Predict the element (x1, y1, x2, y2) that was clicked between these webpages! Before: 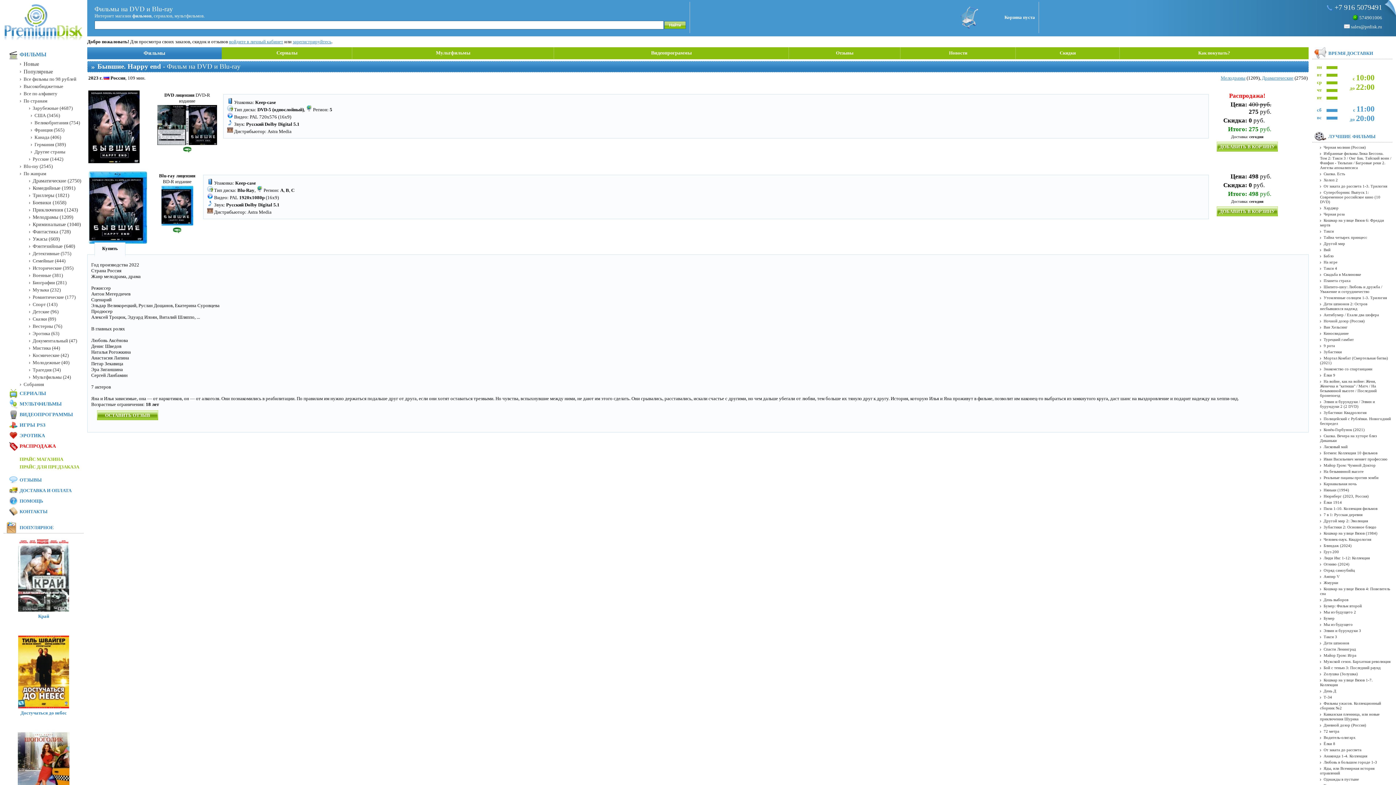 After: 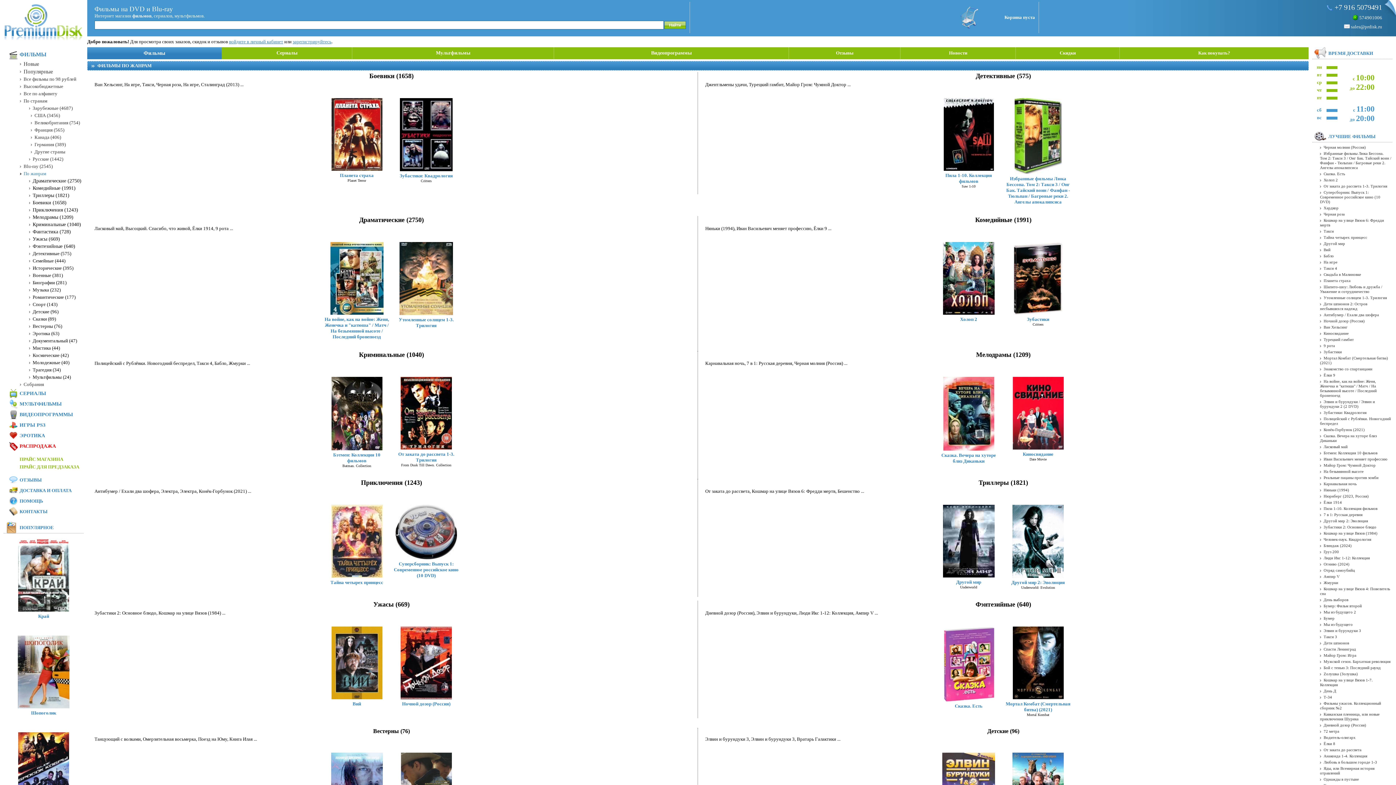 Action: label: По жанрам bbox: (23, 170, 46, 176)